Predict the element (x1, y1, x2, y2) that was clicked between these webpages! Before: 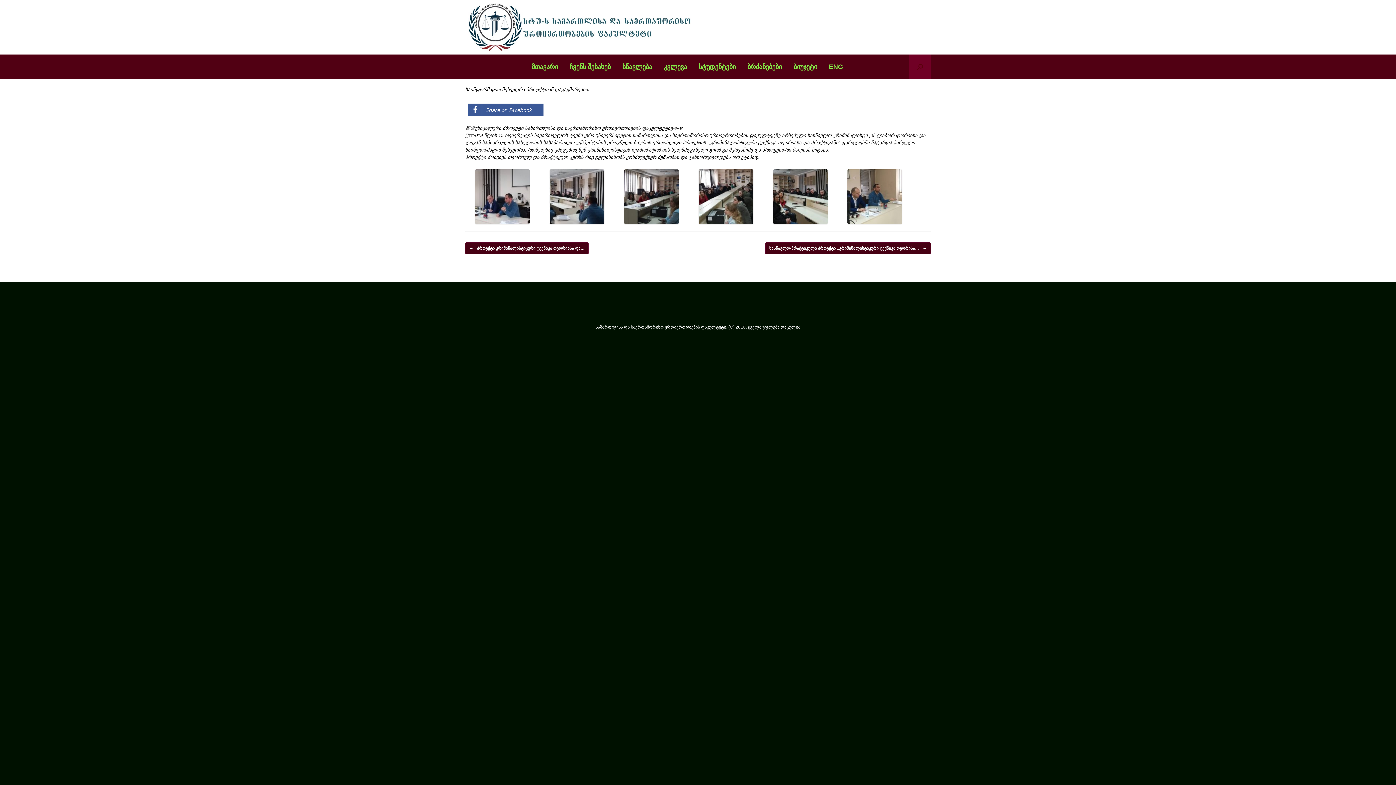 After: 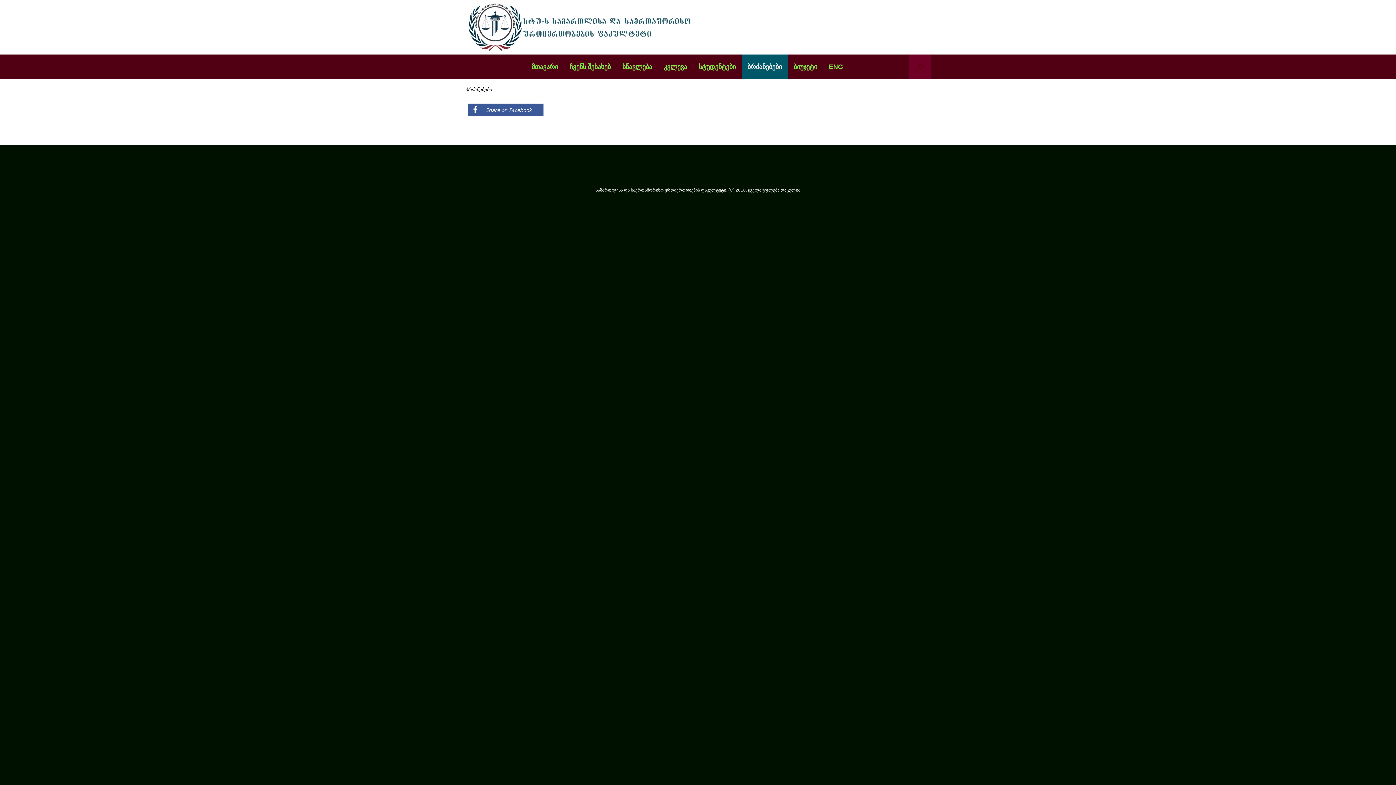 Action: label: ბრძანებები bbox: (741, 54, 788, 79)